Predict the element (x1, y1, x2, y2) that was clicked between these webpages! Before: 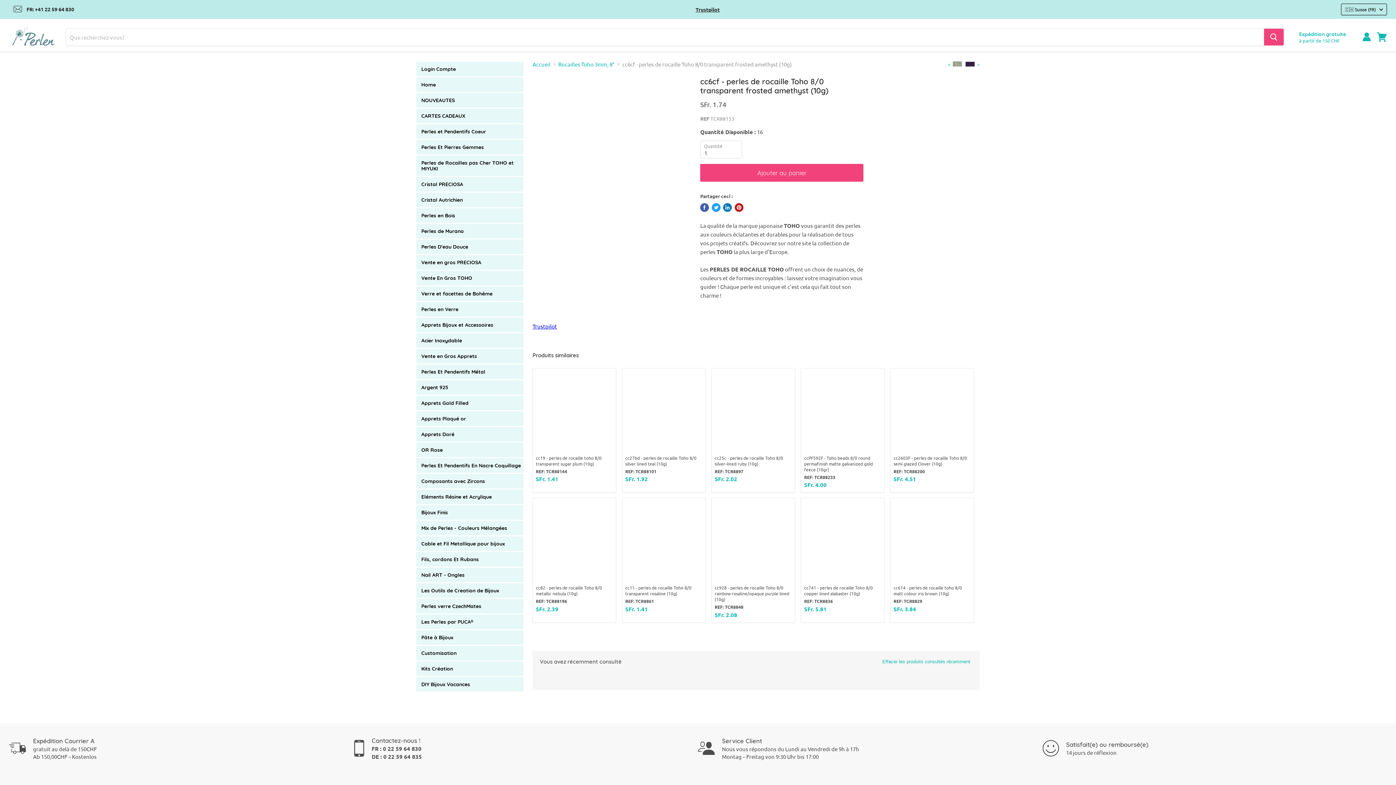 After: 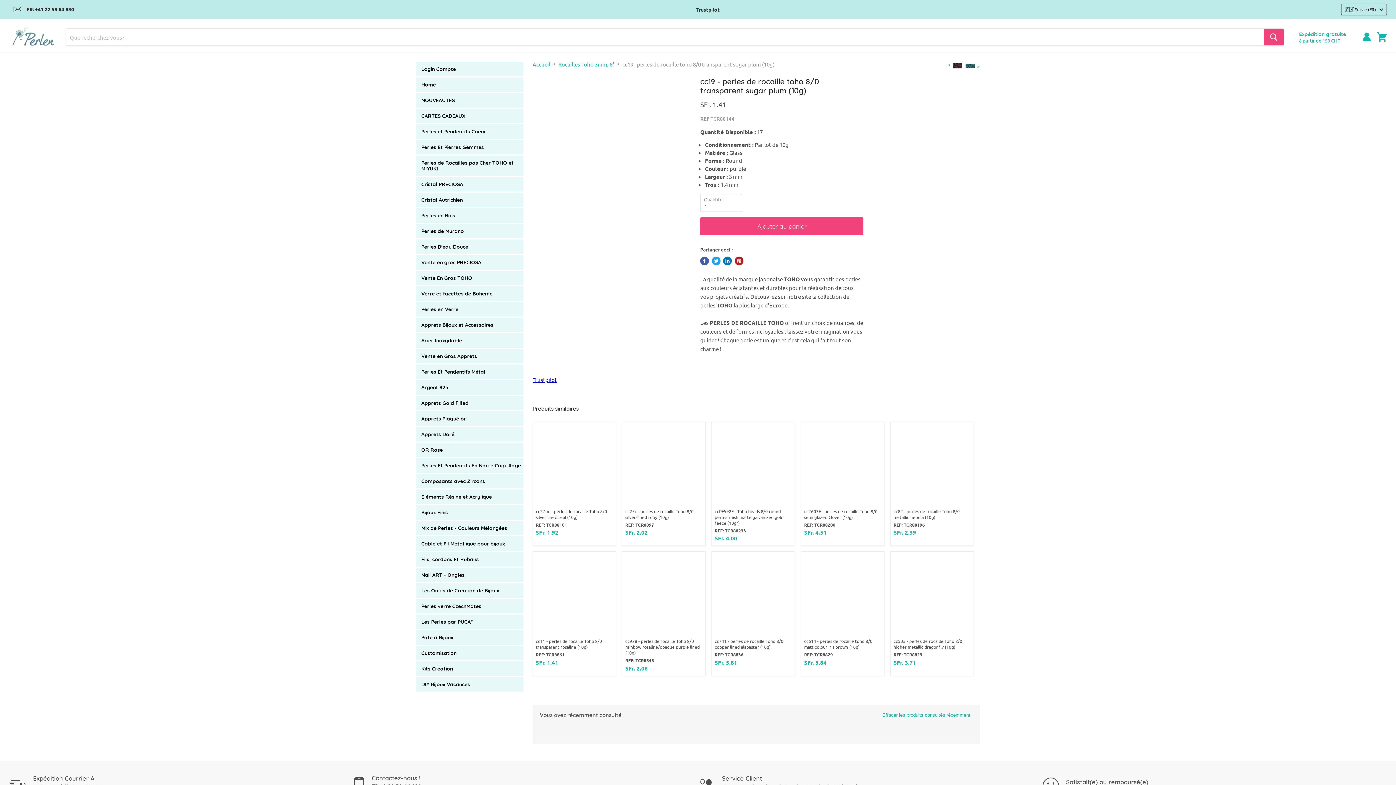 Action: bbox: (533, 368, 616, 451)